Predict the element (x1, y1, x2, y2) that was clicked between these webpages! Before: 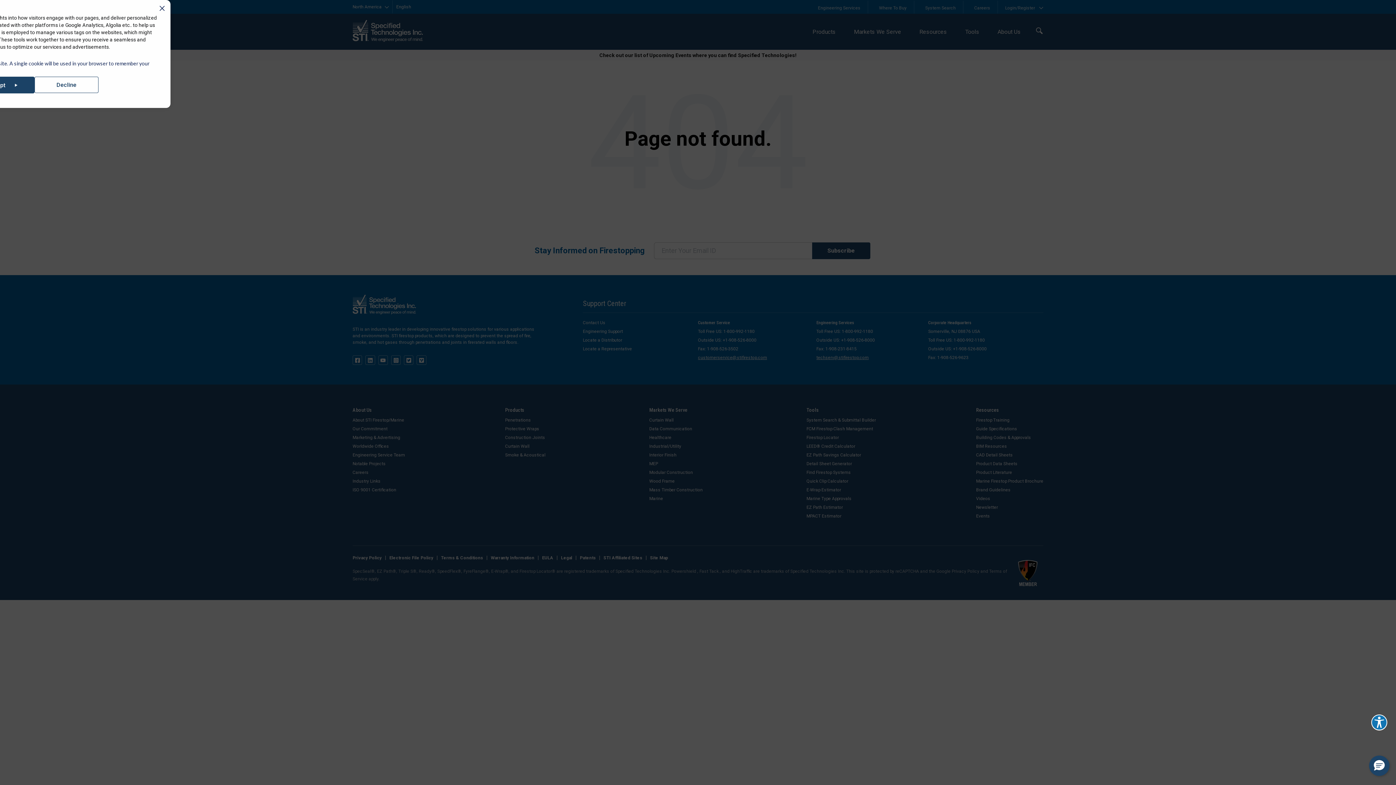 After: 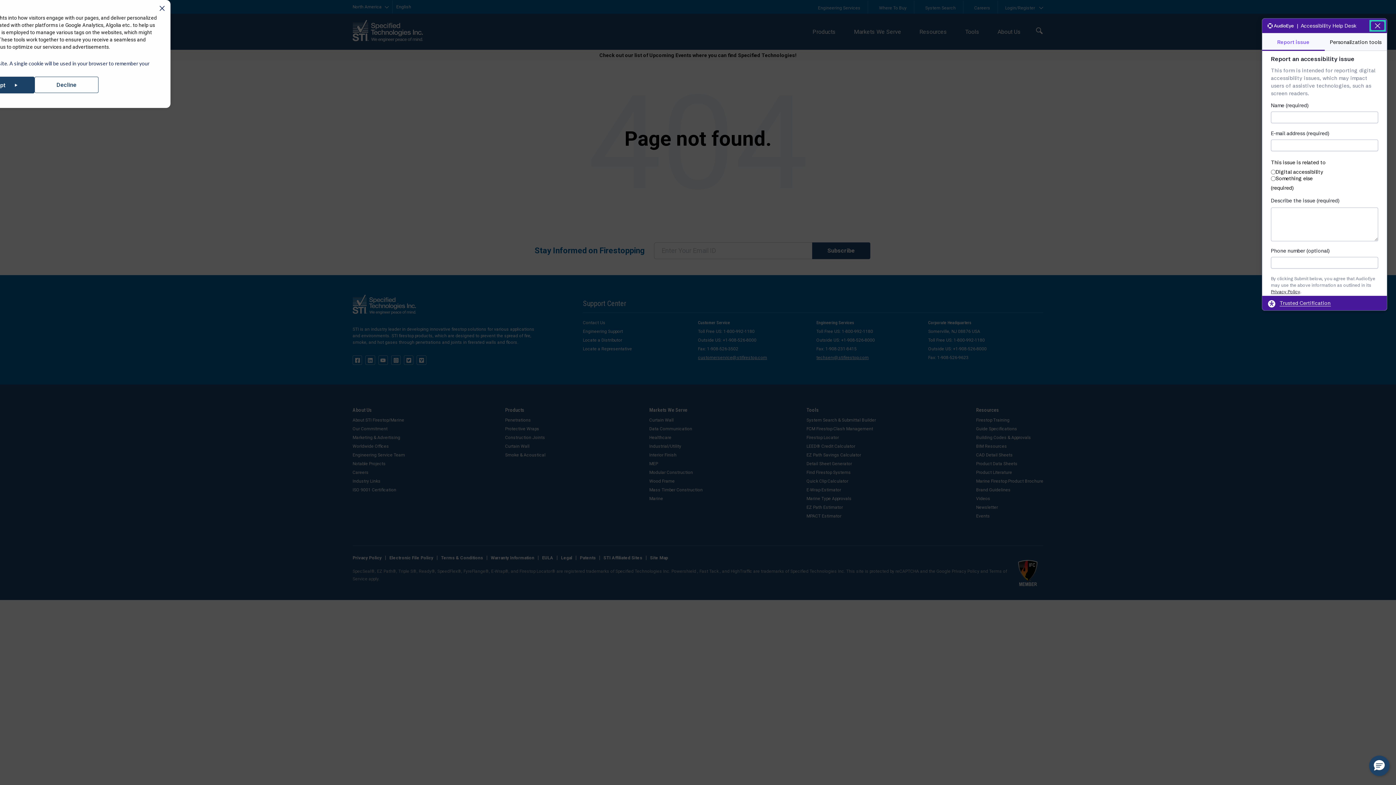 Action: bbox: (1371, 714, 1387, 730) label: Explore your accessibility options